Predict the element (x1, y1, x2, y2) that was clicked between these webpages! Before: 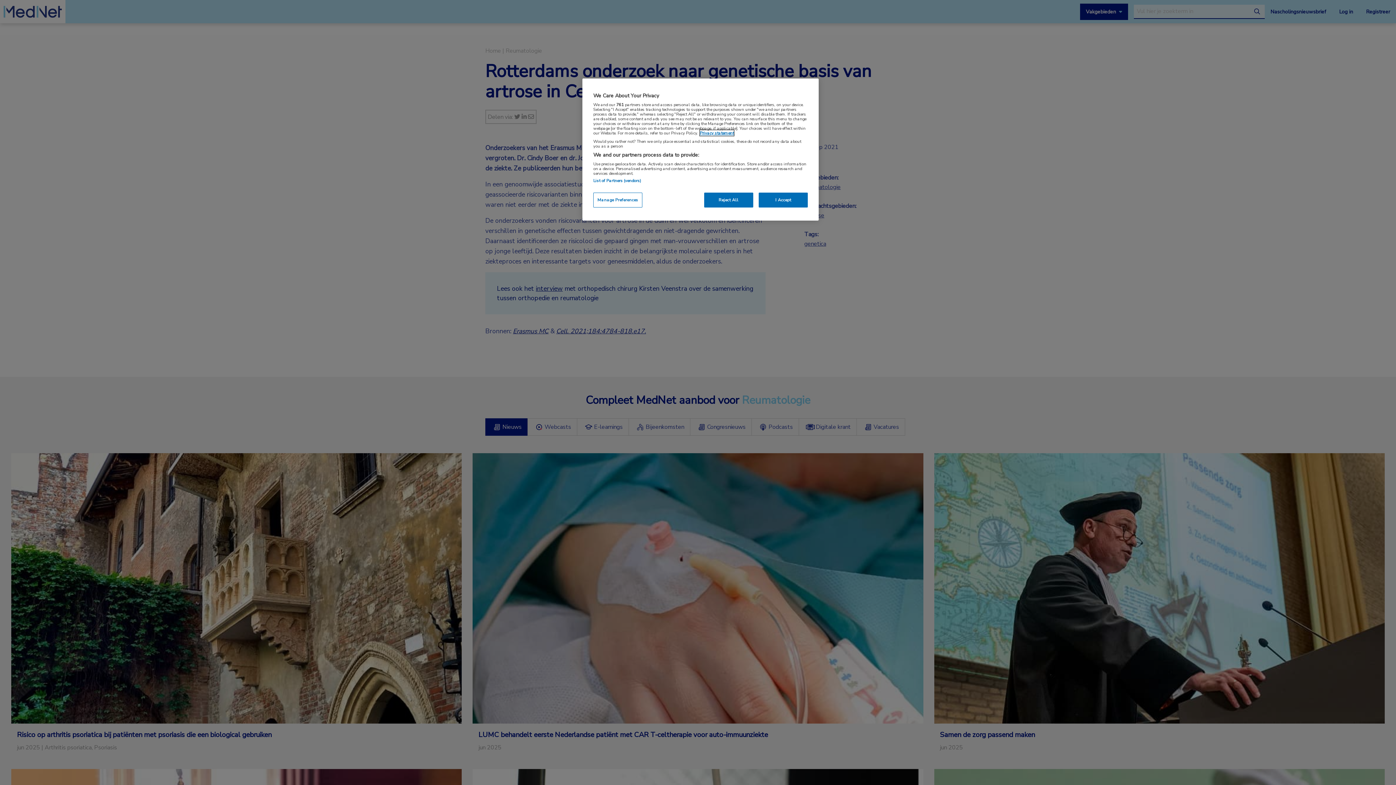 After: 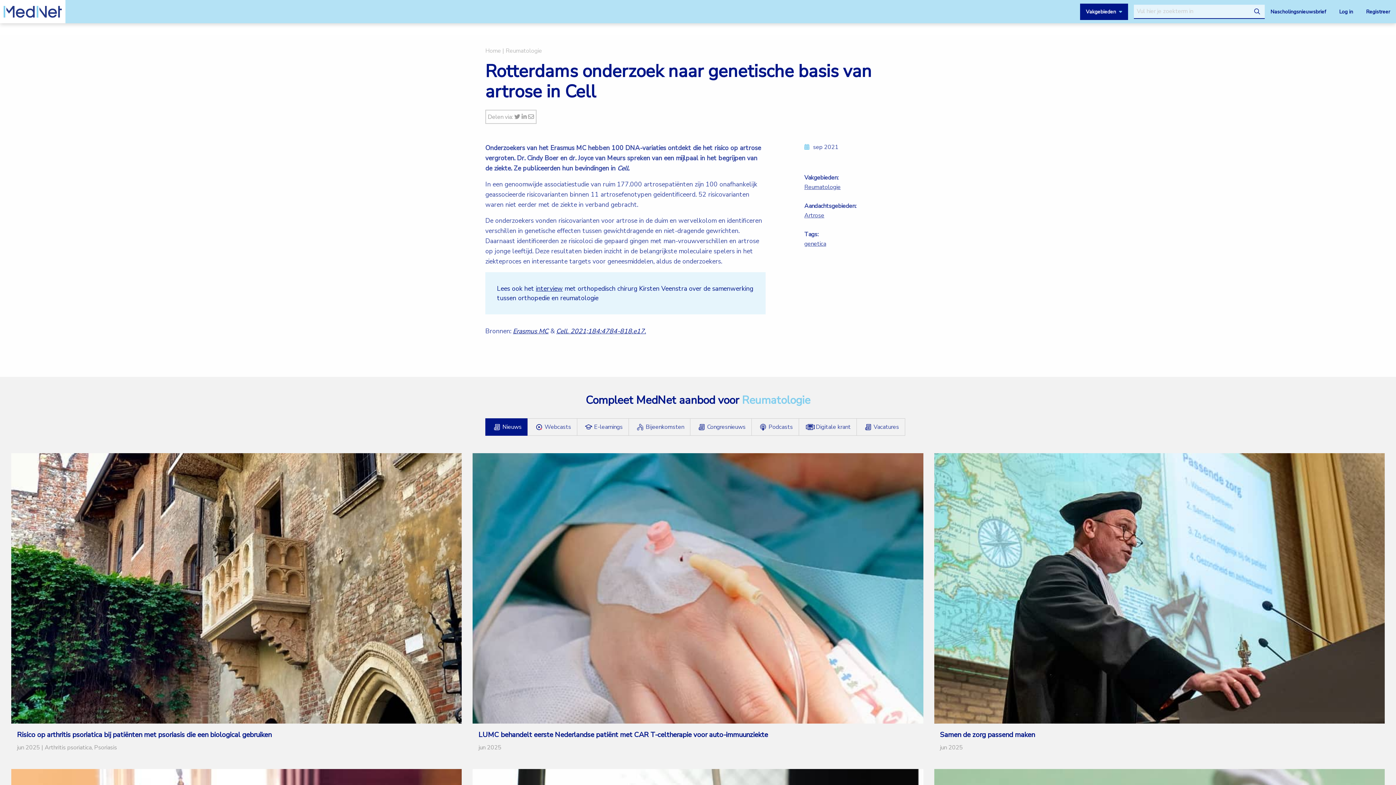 Action: label: Reject All bbox: (704, 192, 753, 207)